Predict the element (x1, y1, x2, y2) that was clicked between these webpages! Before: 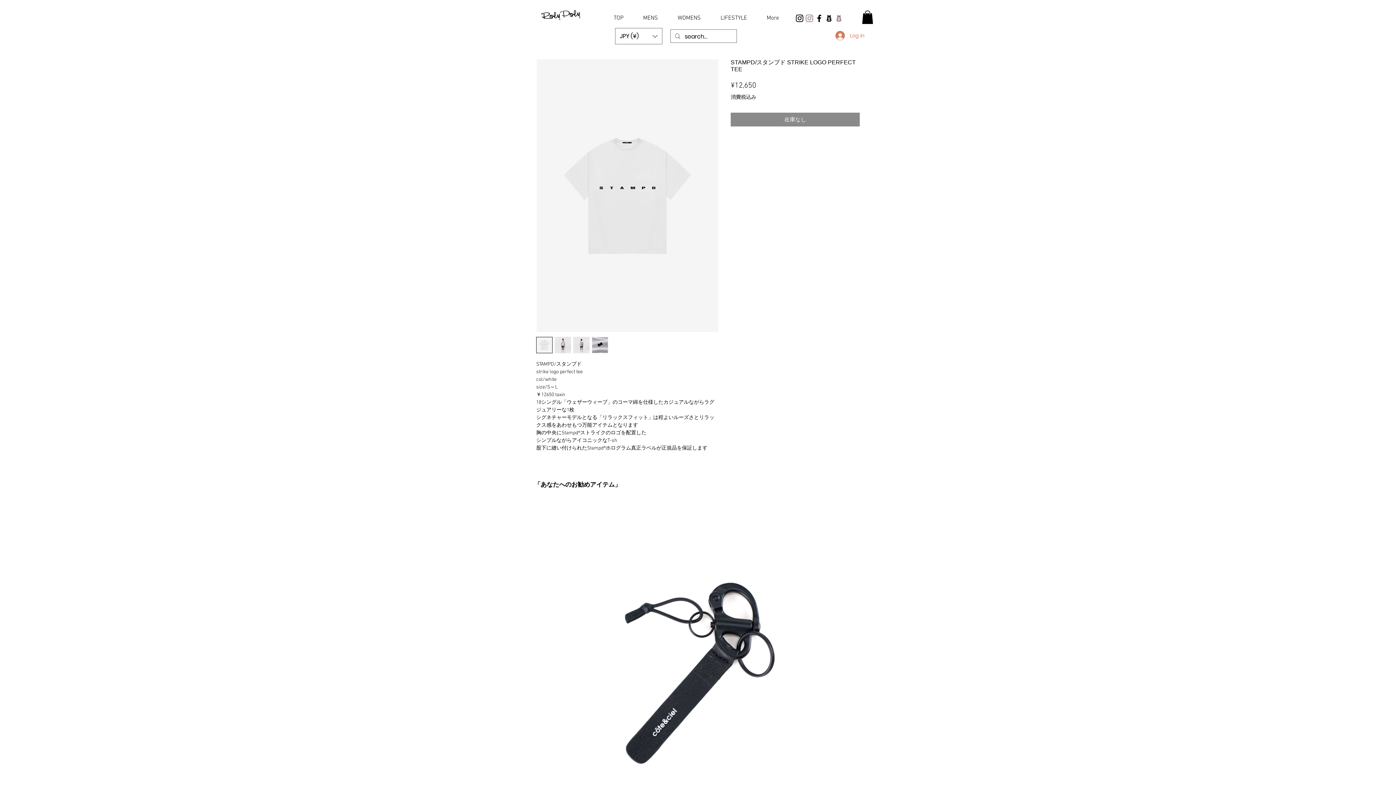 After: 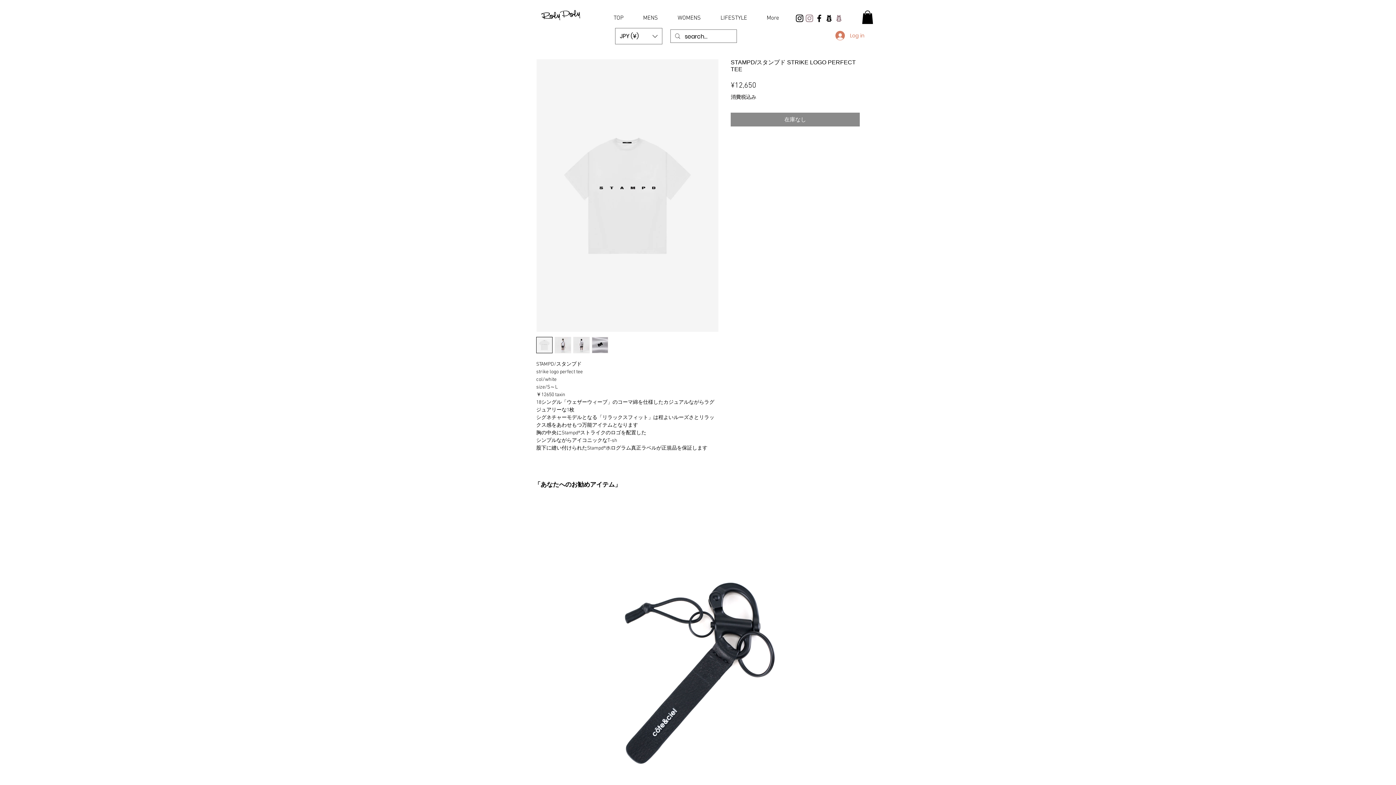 Action: bbox: (536, 337, 552, 353)